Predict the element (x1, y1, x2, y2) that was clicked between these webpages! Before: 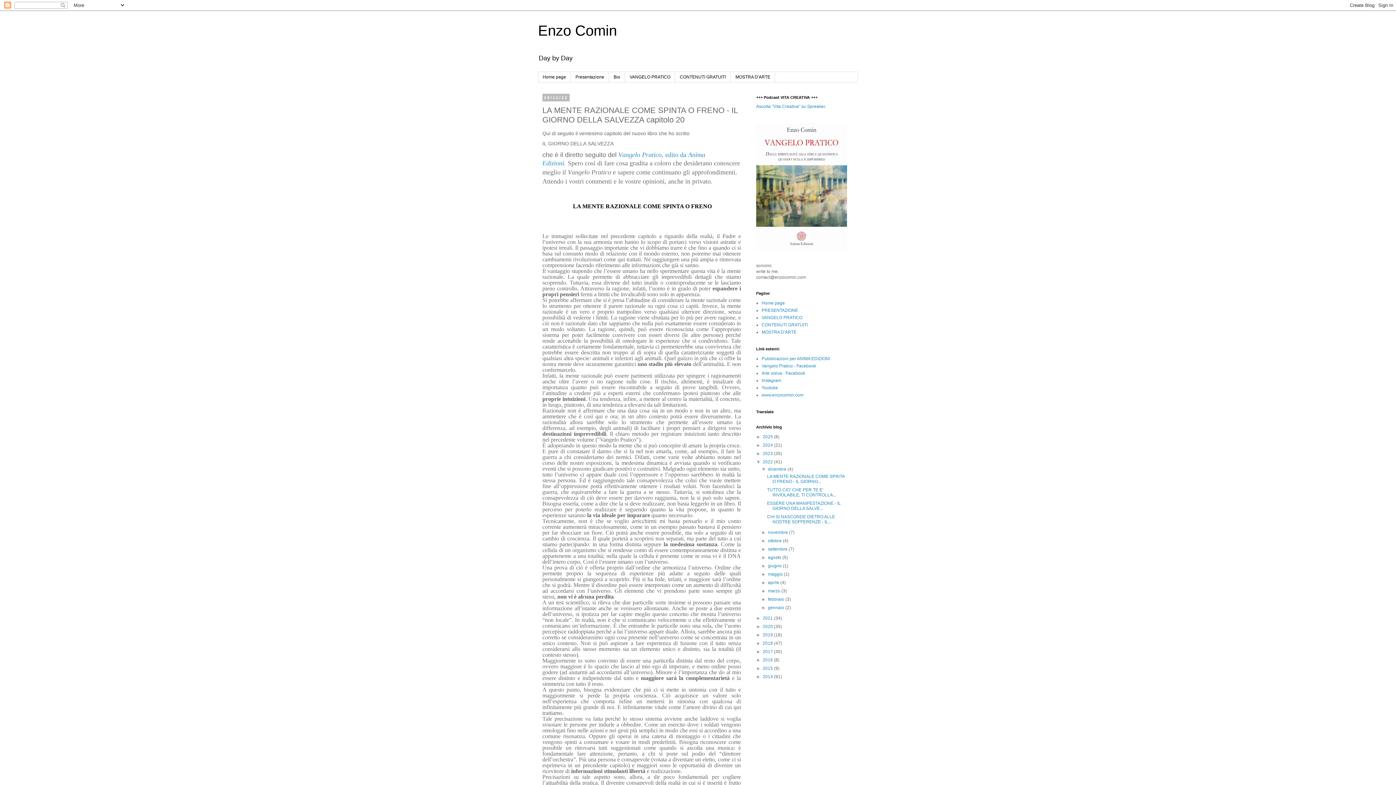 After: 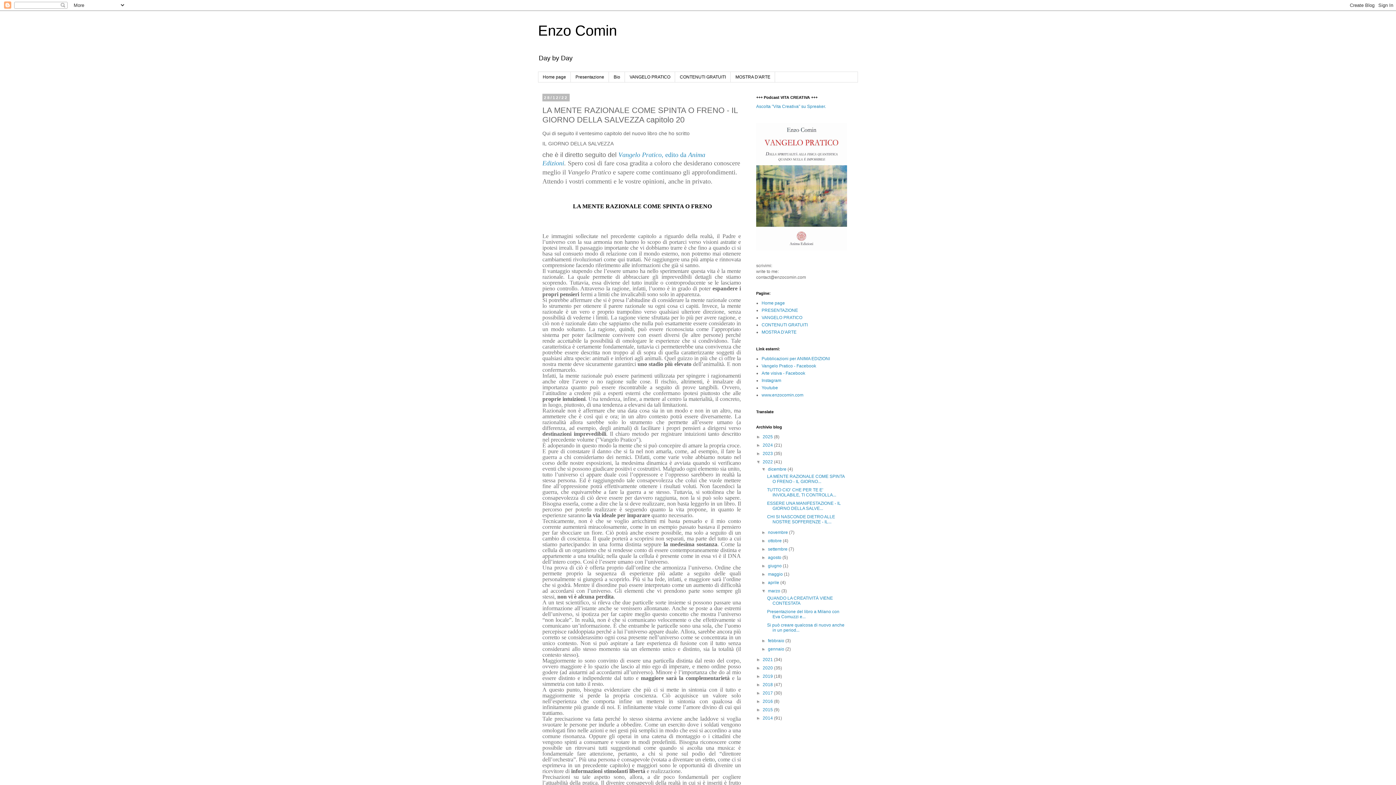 Action: bbox: (761, 588, 768, 593) label: ►  